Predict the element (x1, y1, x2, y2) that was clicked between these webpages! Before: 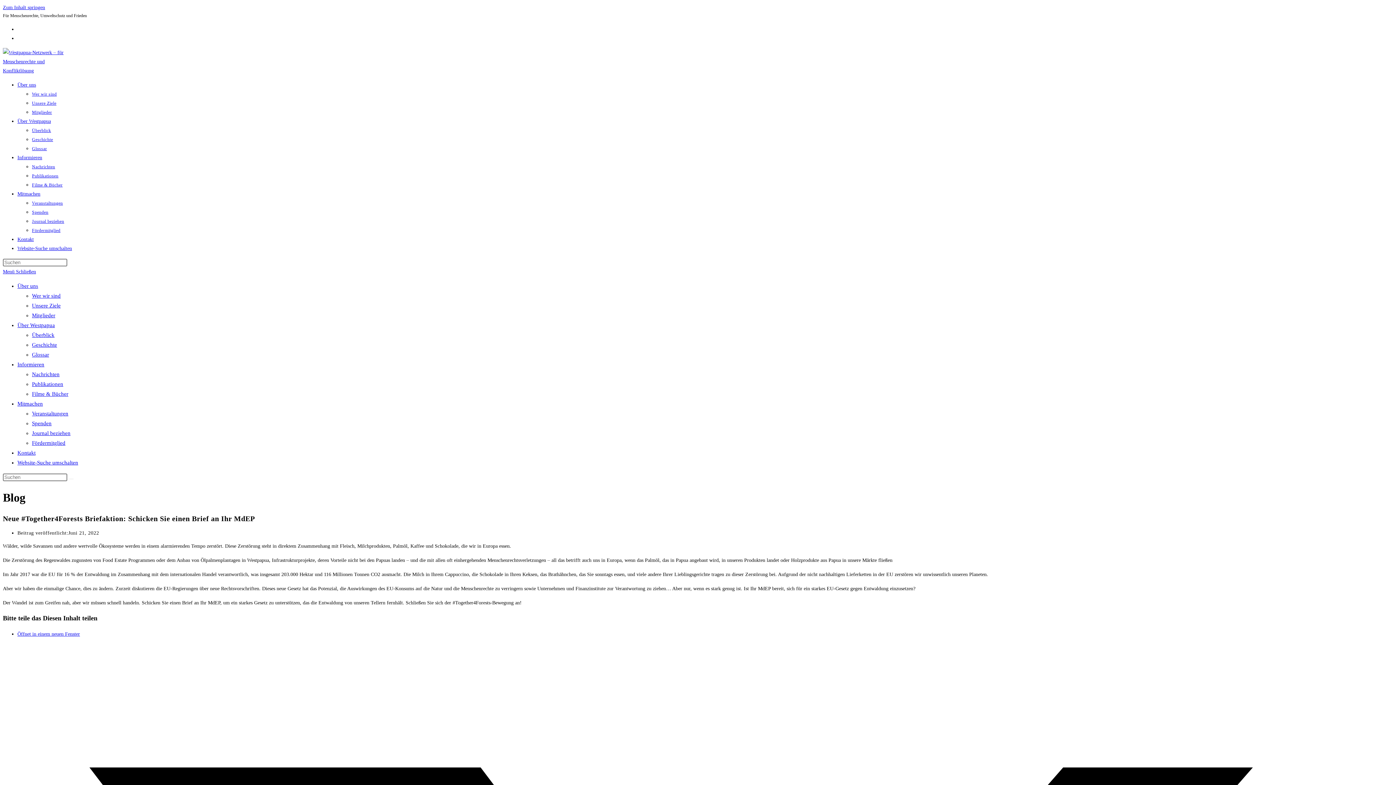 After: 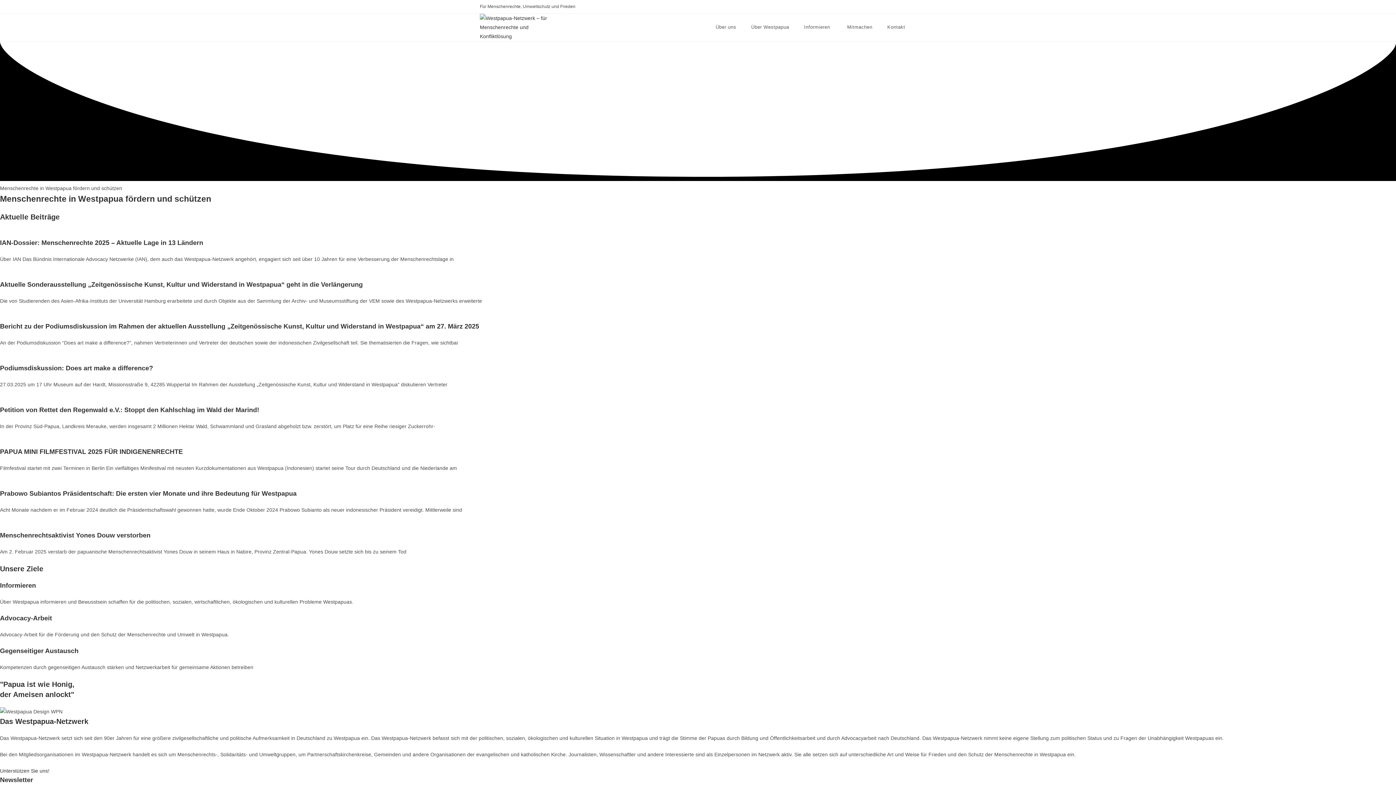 Action: bbox: (2, 68, 72, 73)